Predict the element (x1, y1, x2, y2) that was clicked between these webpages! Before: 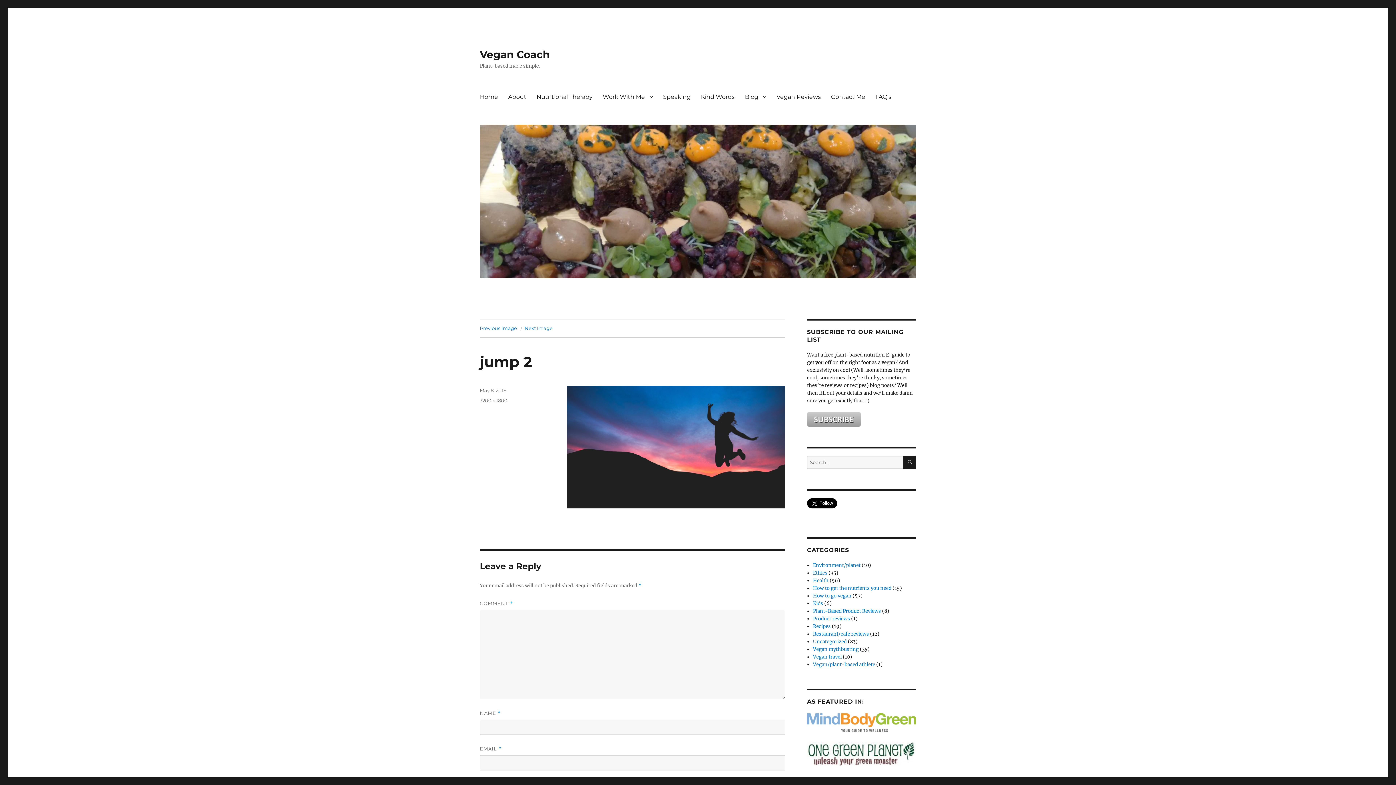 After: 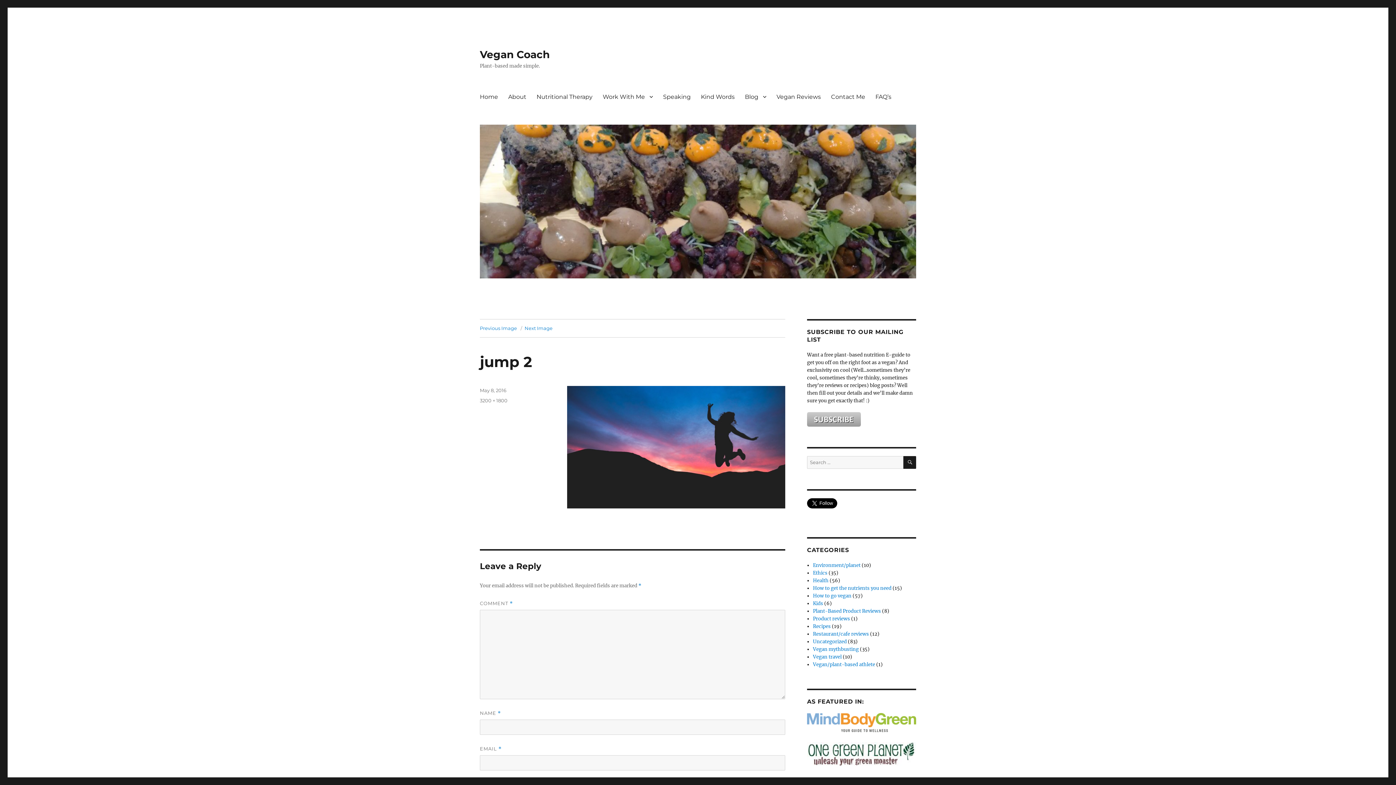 Action: bbox: (807, 713, 916, 734)